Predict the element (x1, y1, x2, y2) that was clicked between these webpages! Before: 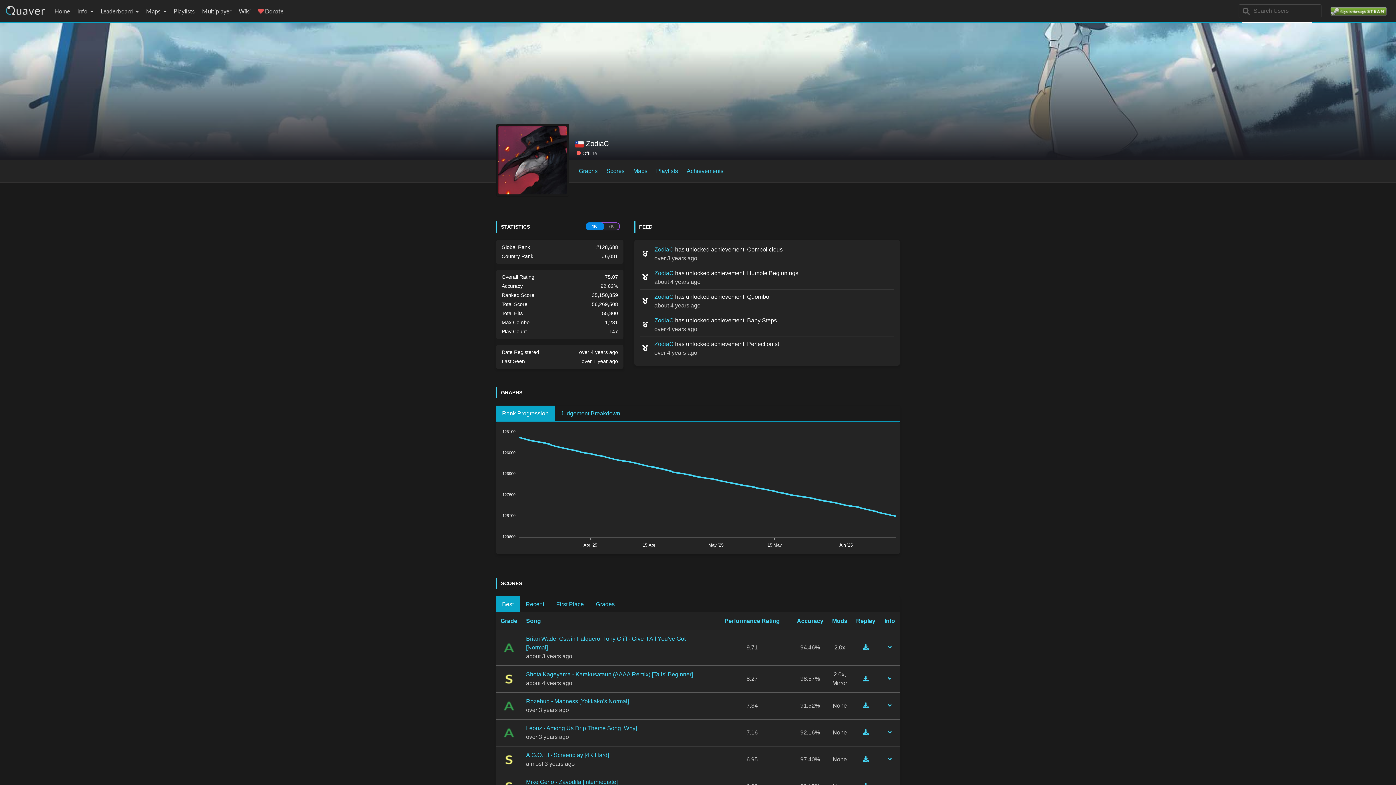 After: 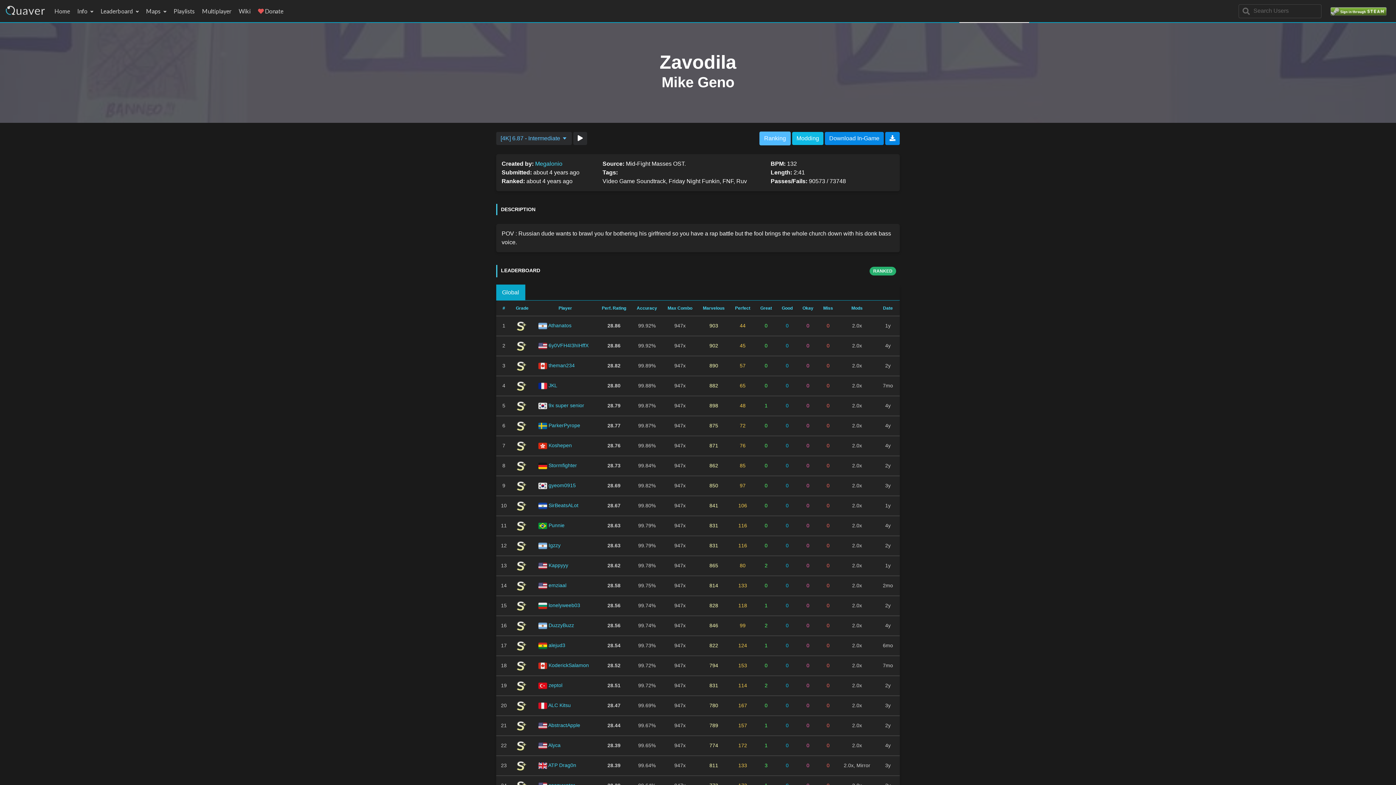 Action: bbox: (526, 779, 617, 785) label: Mike Geno - Zavodila [Intermediate]